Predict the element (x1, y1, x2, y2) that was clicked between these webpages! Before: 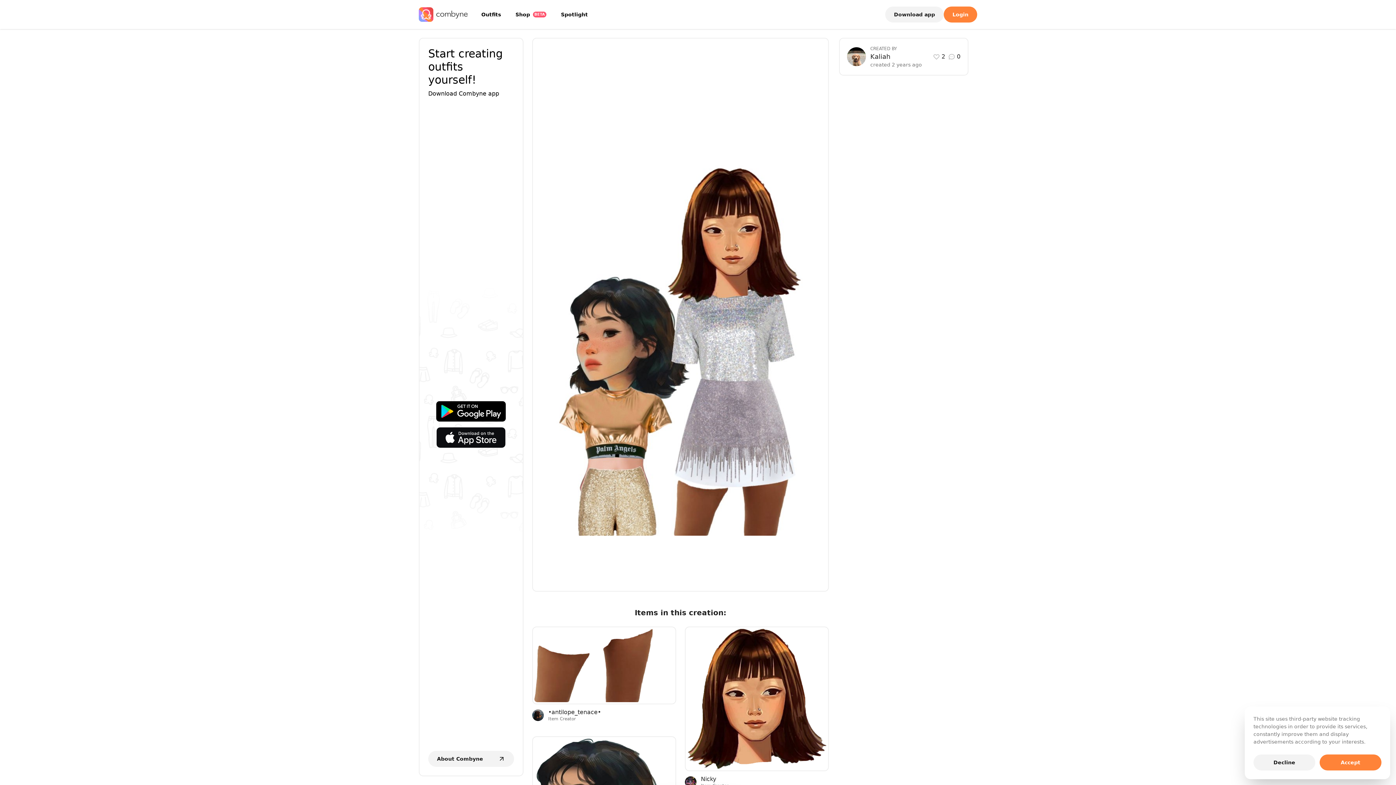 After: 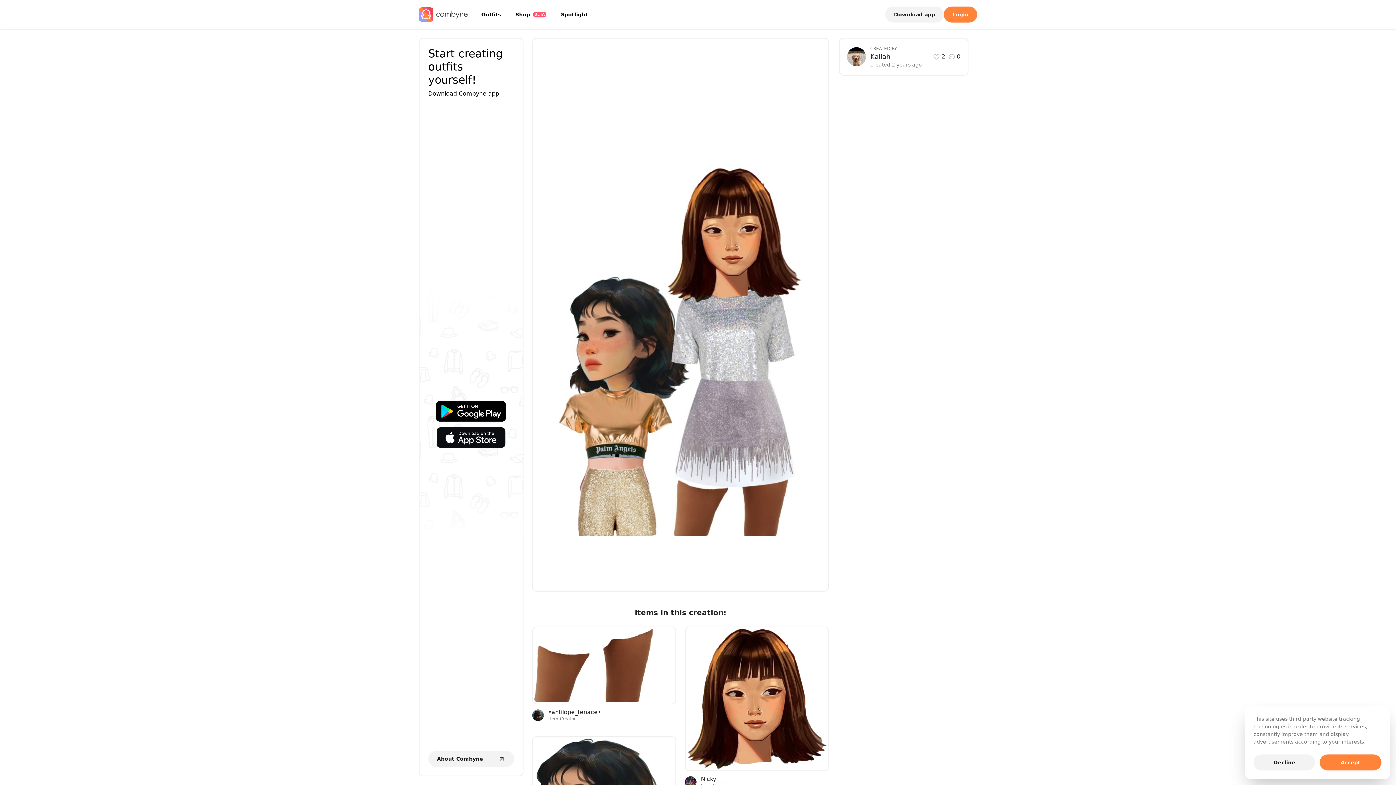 Action: label: •antilope_tenace•
Item Creator bbox: (532, 709, 676, 722)